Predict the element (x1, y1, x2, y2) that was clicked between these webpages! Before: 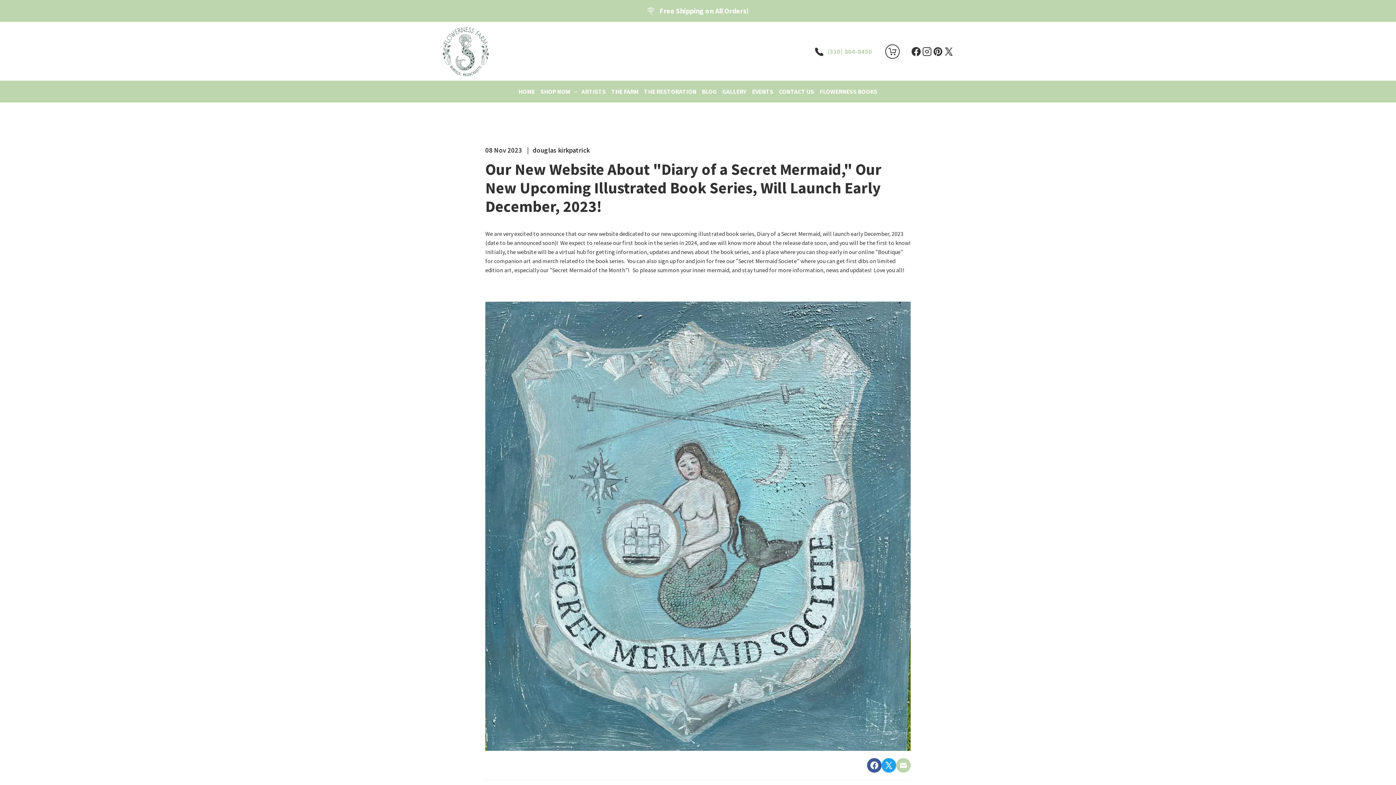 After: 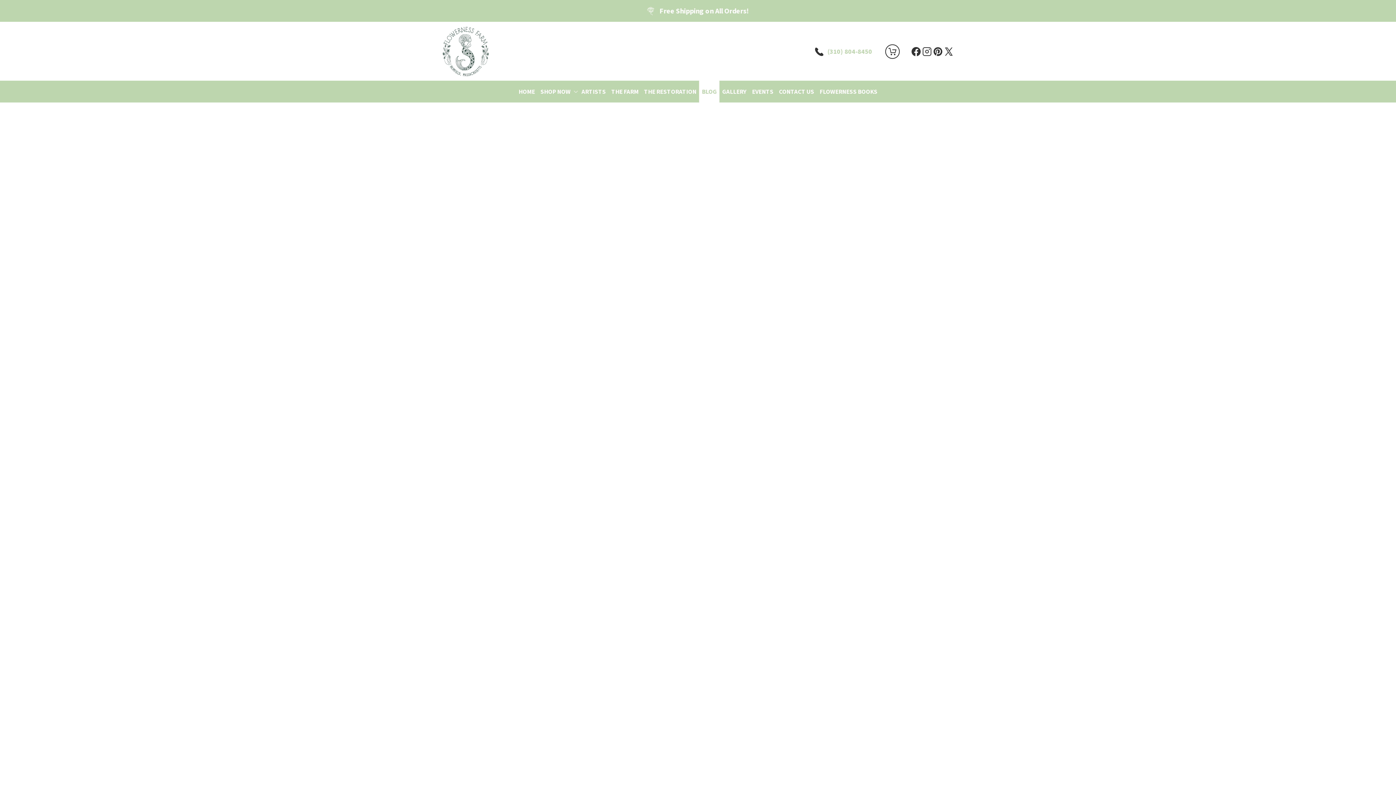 Action: bbox: (699, 80, 719, 102) label: BLOG